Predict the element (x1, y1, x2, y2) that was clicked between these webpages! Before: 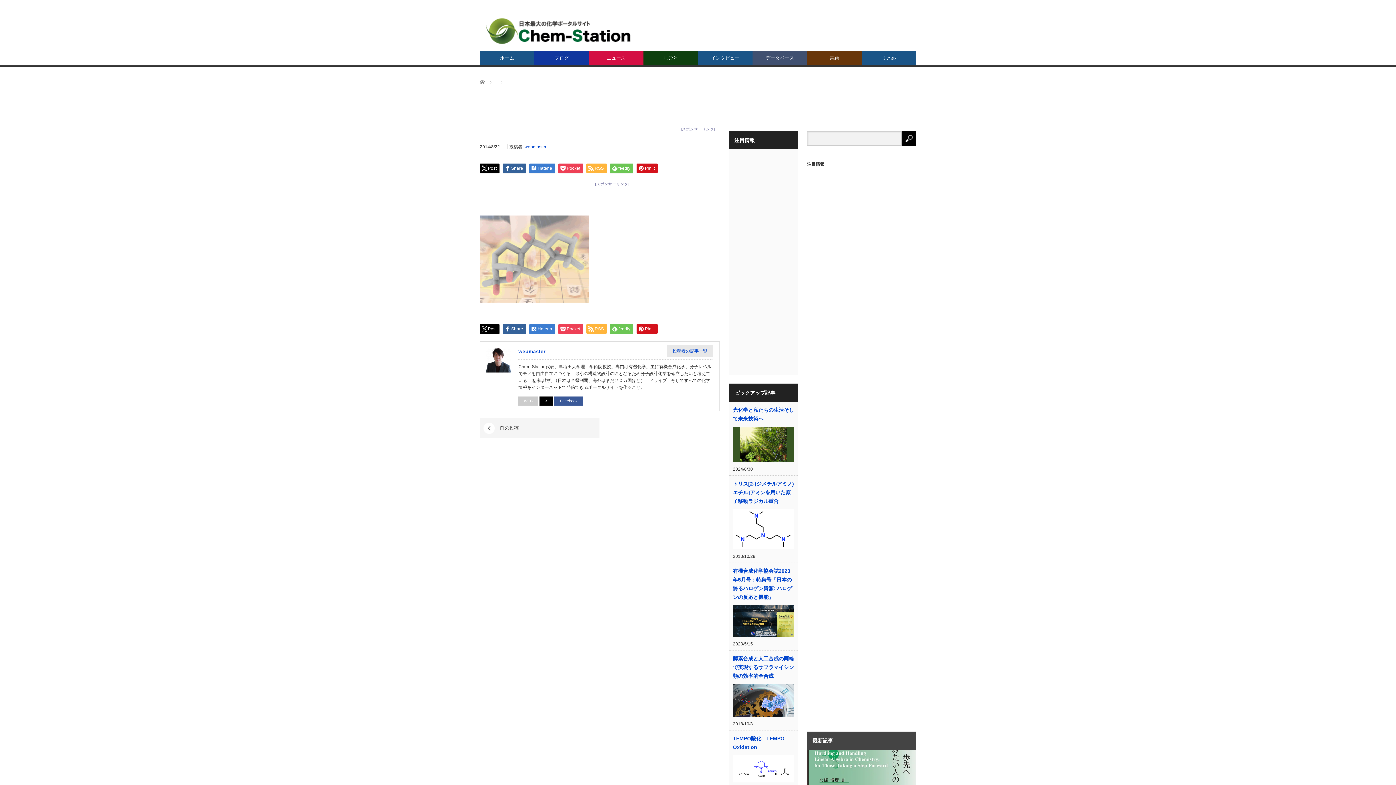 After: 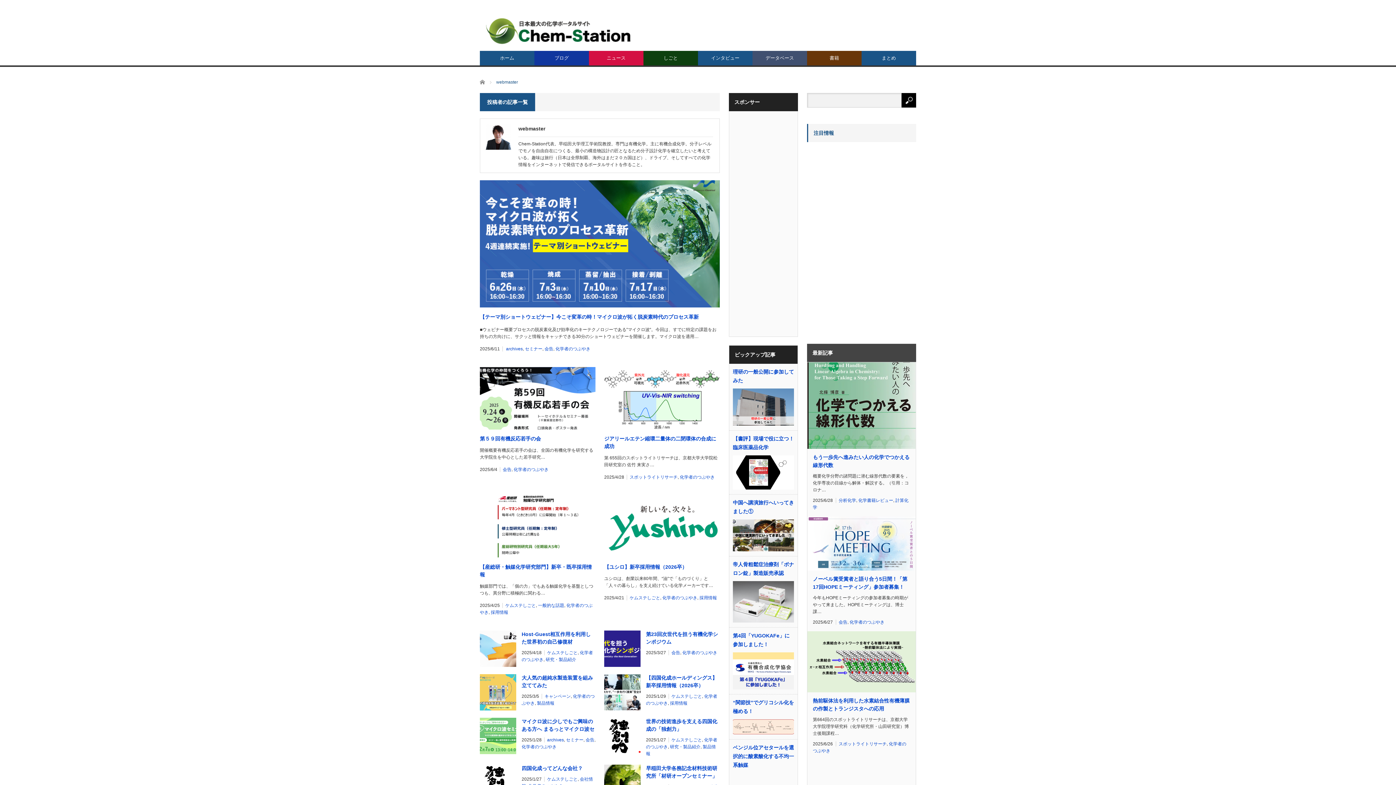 Action: bbox: (518, 348, 545, 354) label: webmaster